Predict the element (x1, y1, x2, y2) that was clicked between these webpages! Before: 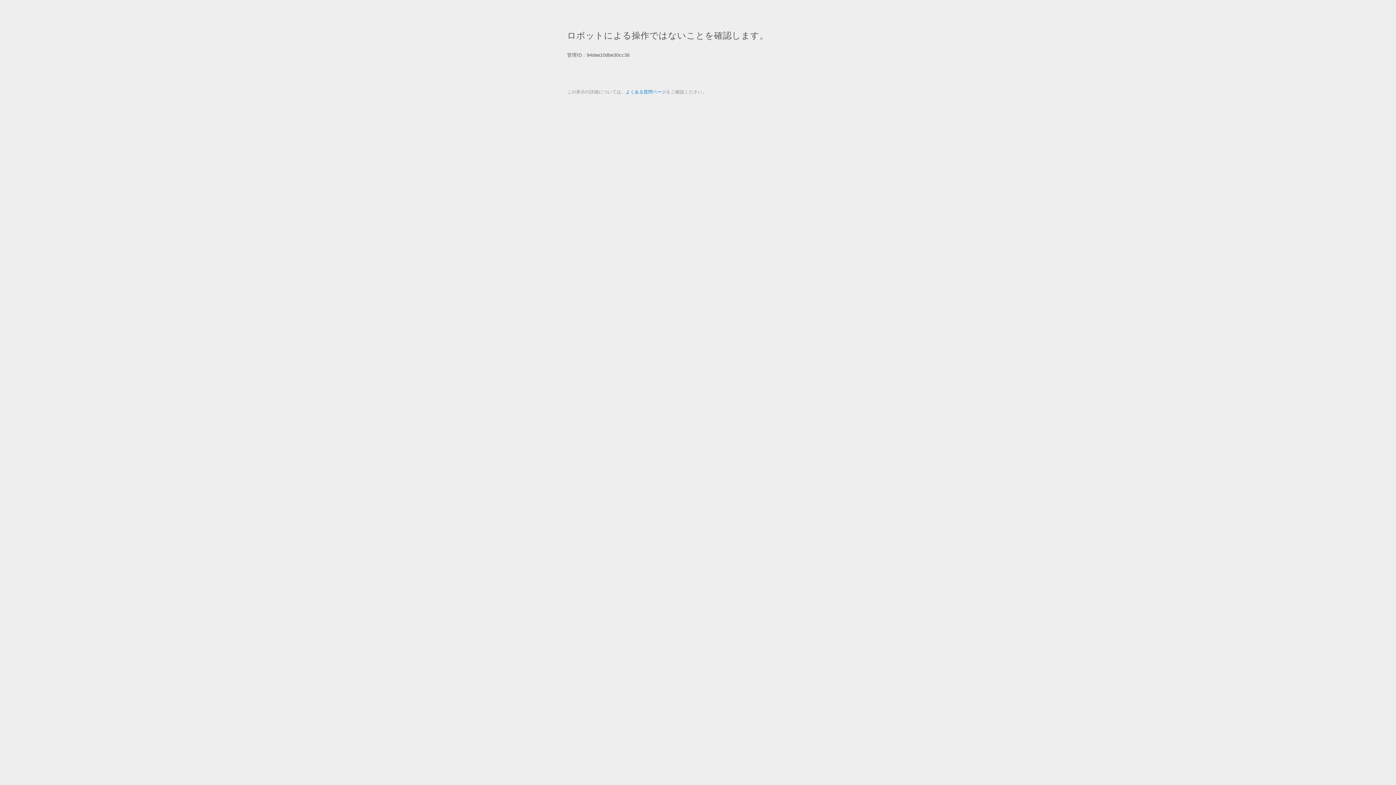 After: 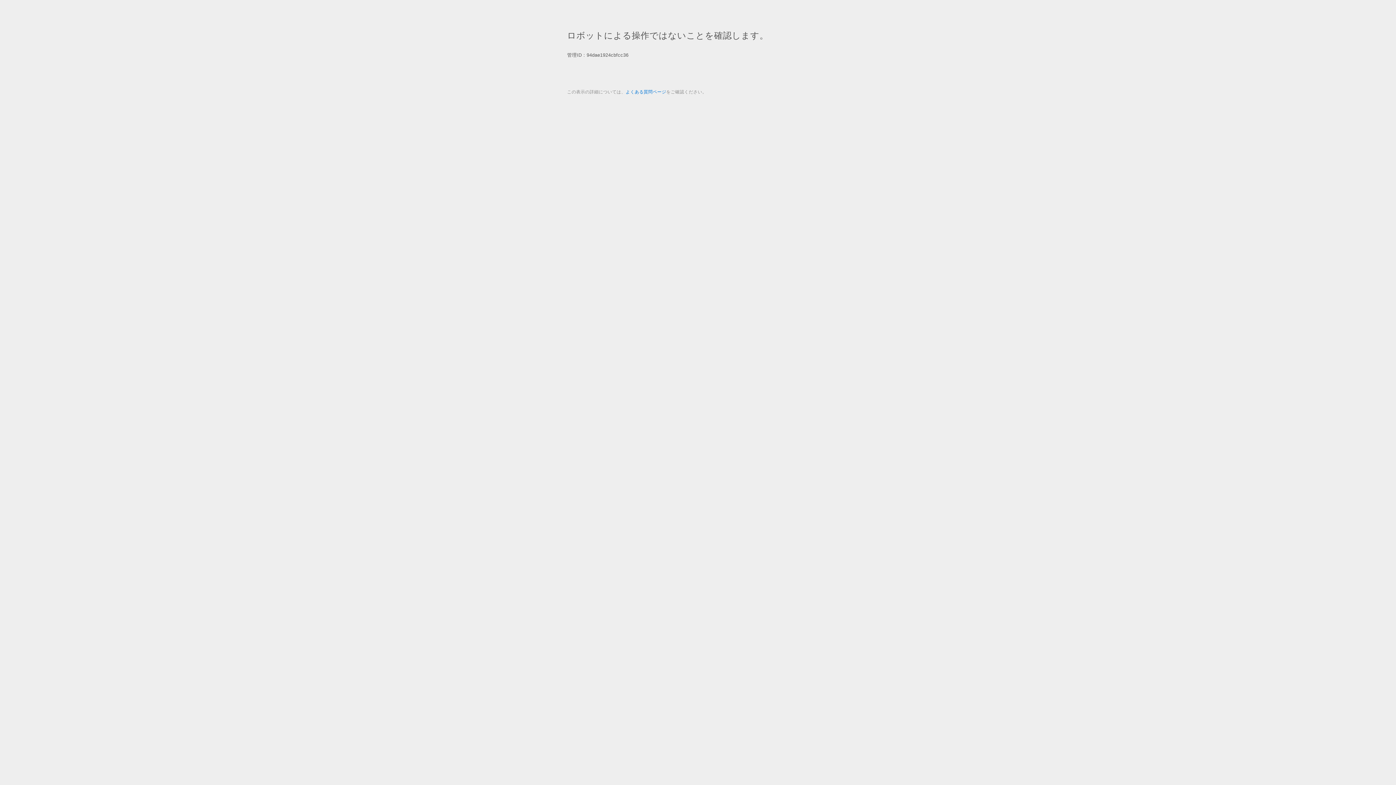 Action: bbox: (625, 89, 666, 94) label: よくある質問ページ